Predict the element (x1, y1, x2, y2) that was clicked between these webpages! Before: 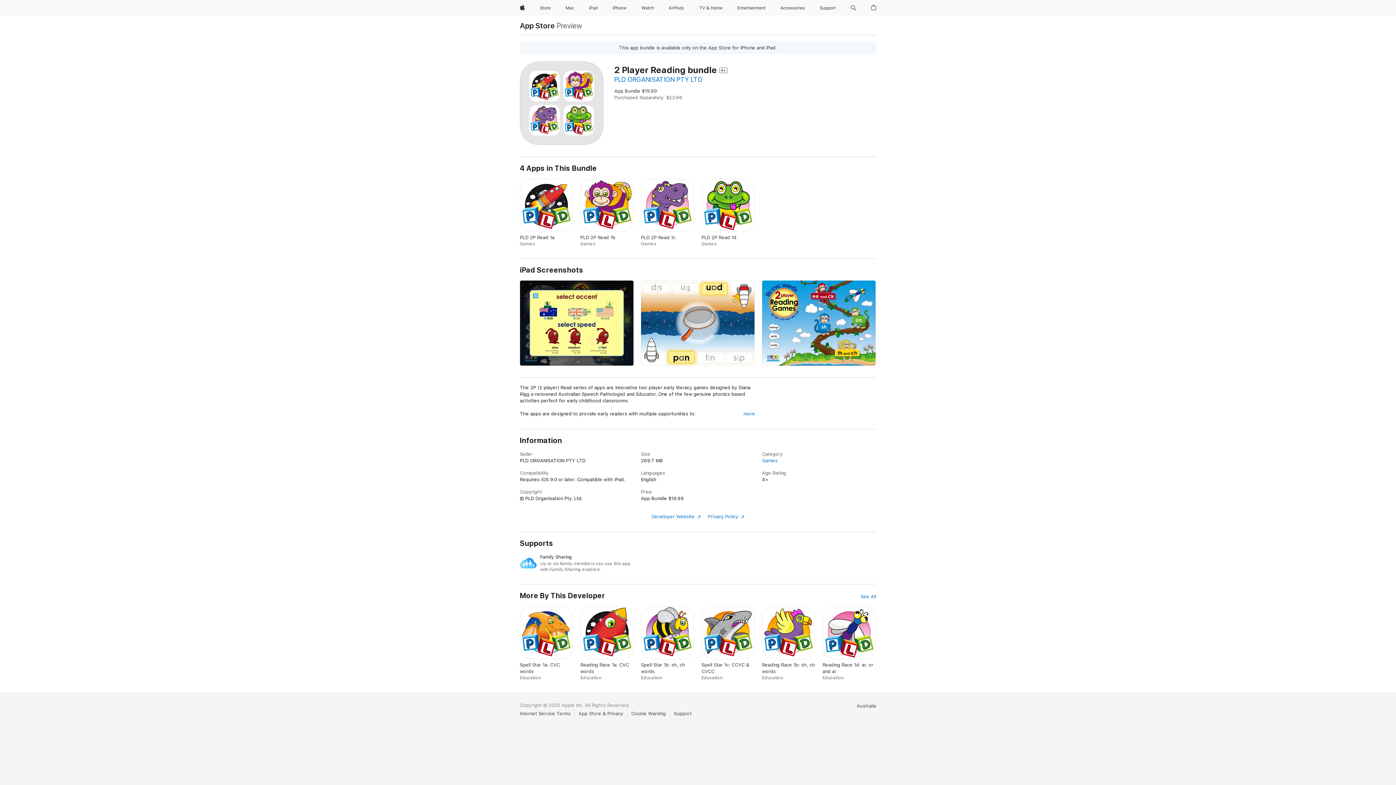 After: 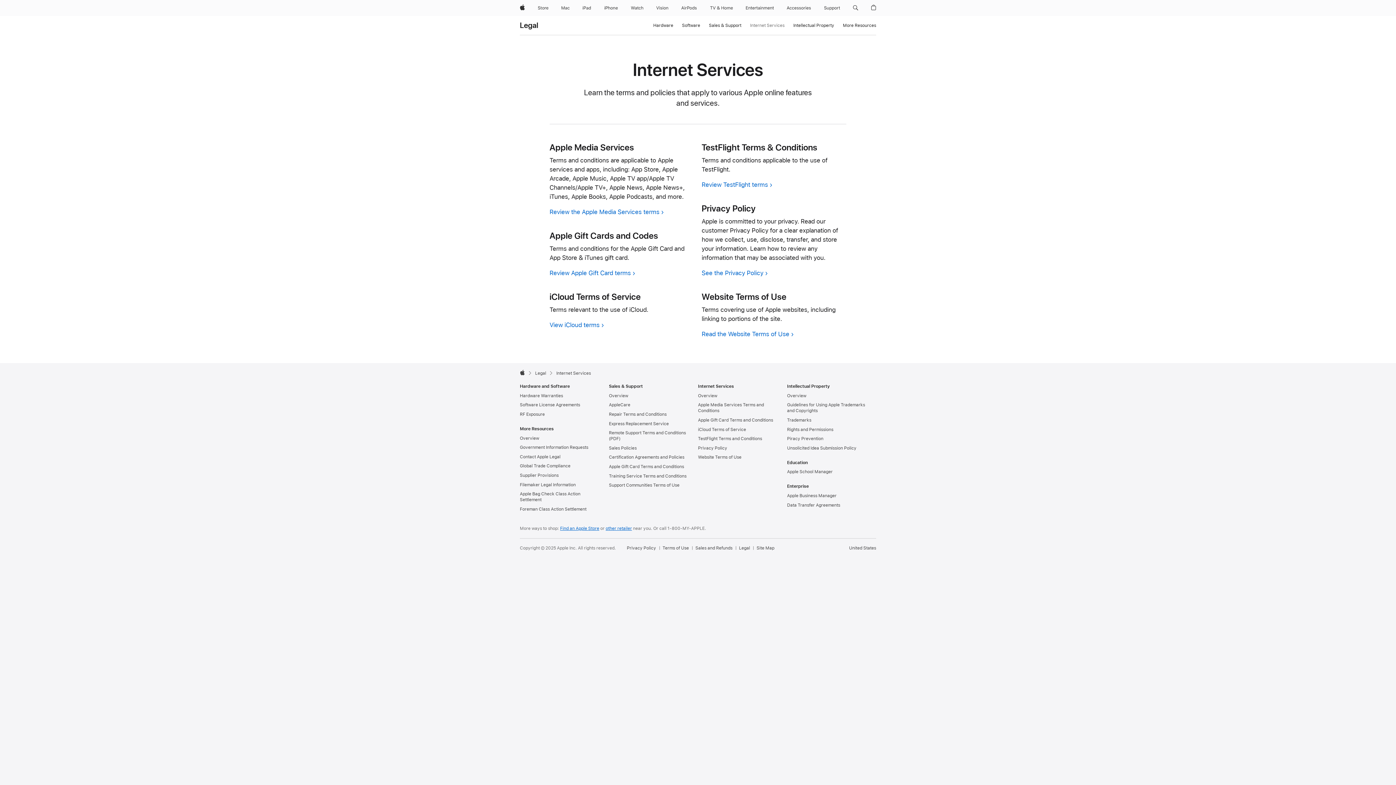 Action: label: Internet Service Terms bbox: (520, 710, 574, 717)